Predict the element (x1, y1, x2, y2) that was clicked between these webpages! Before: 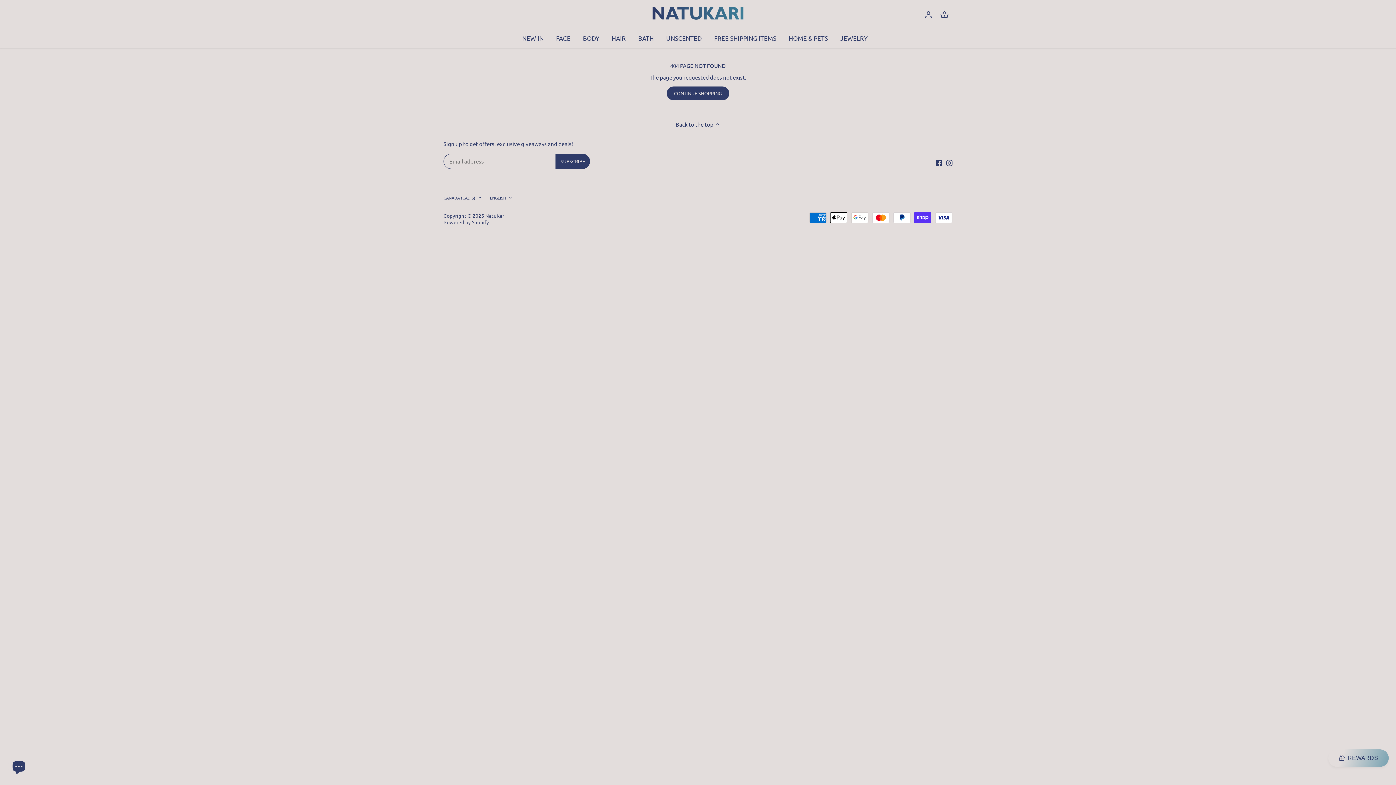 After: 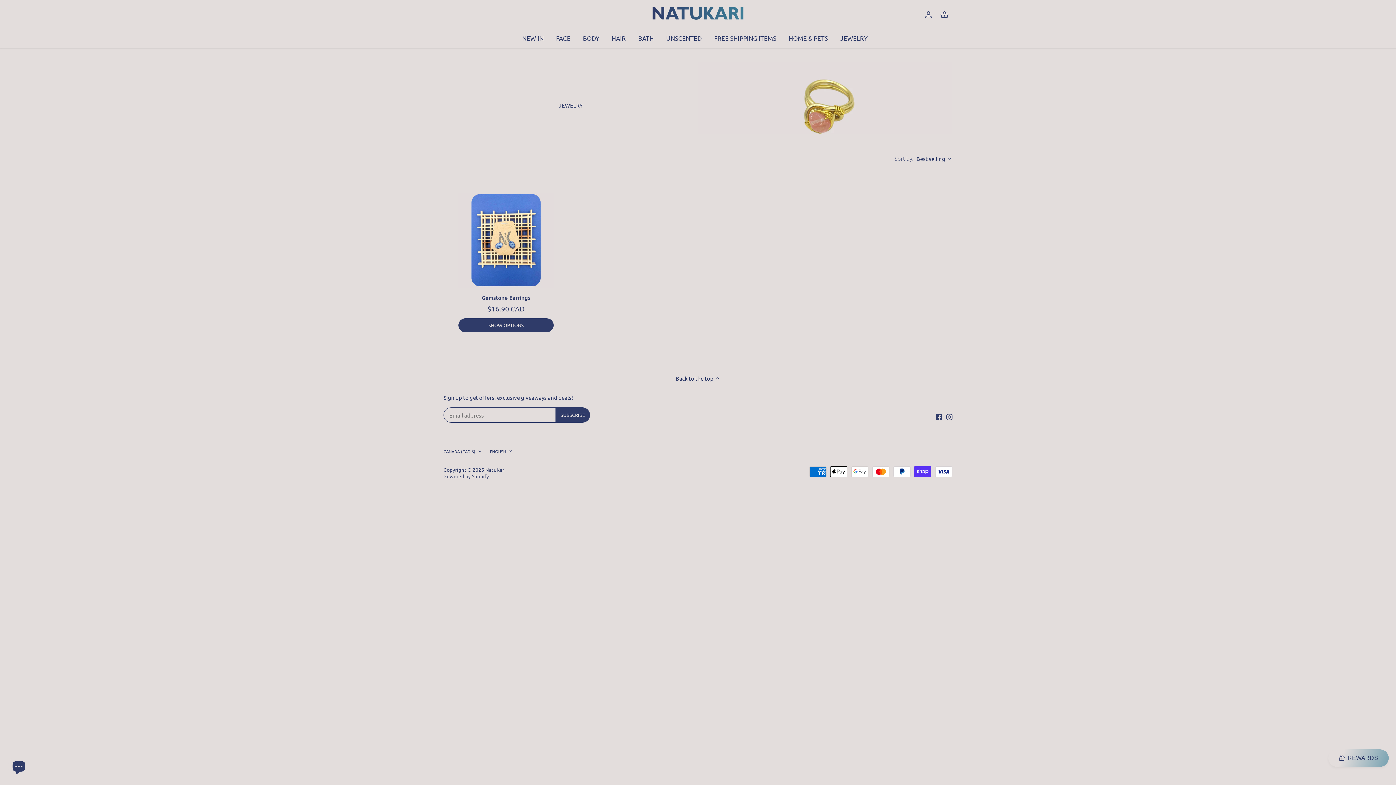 Action: label: JEWELRY bbox: (834, 28, 874, 48)